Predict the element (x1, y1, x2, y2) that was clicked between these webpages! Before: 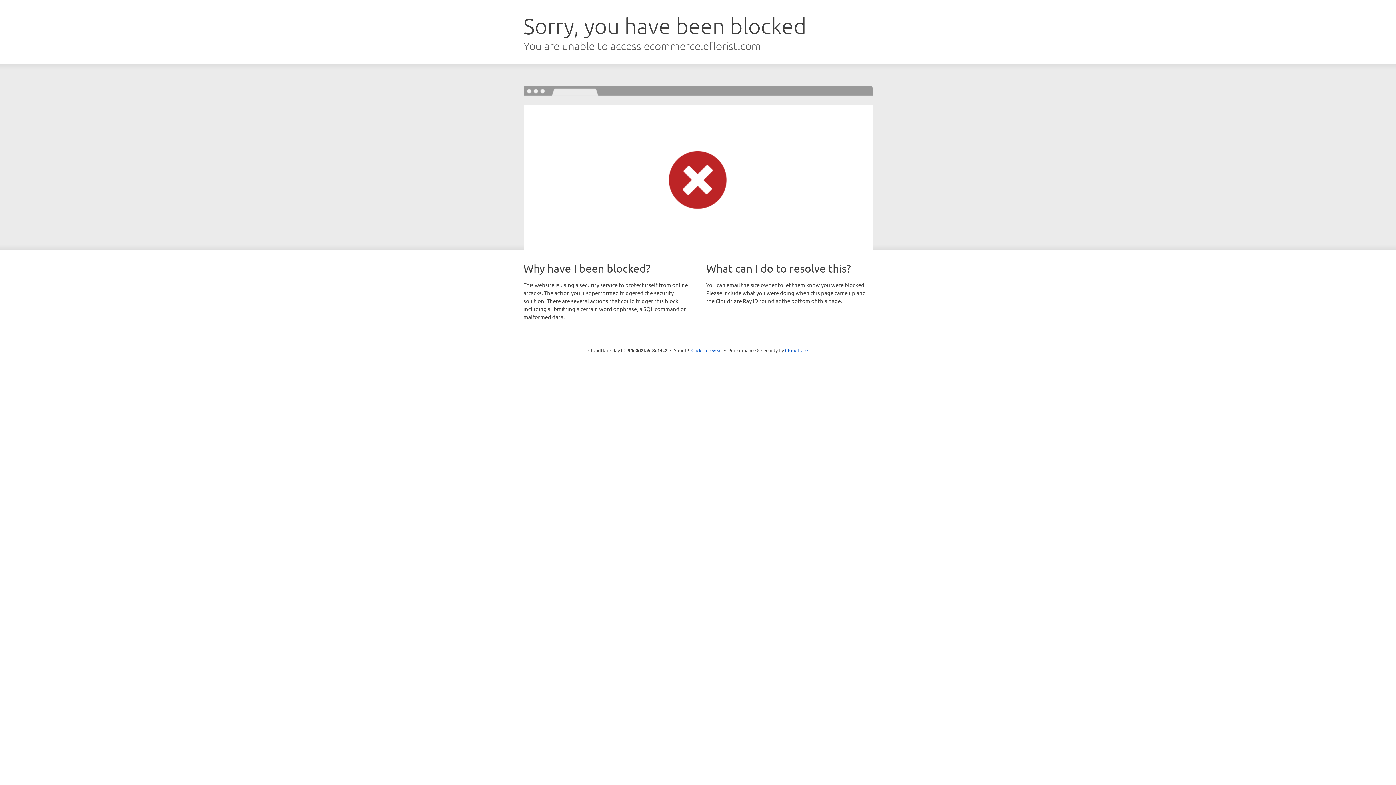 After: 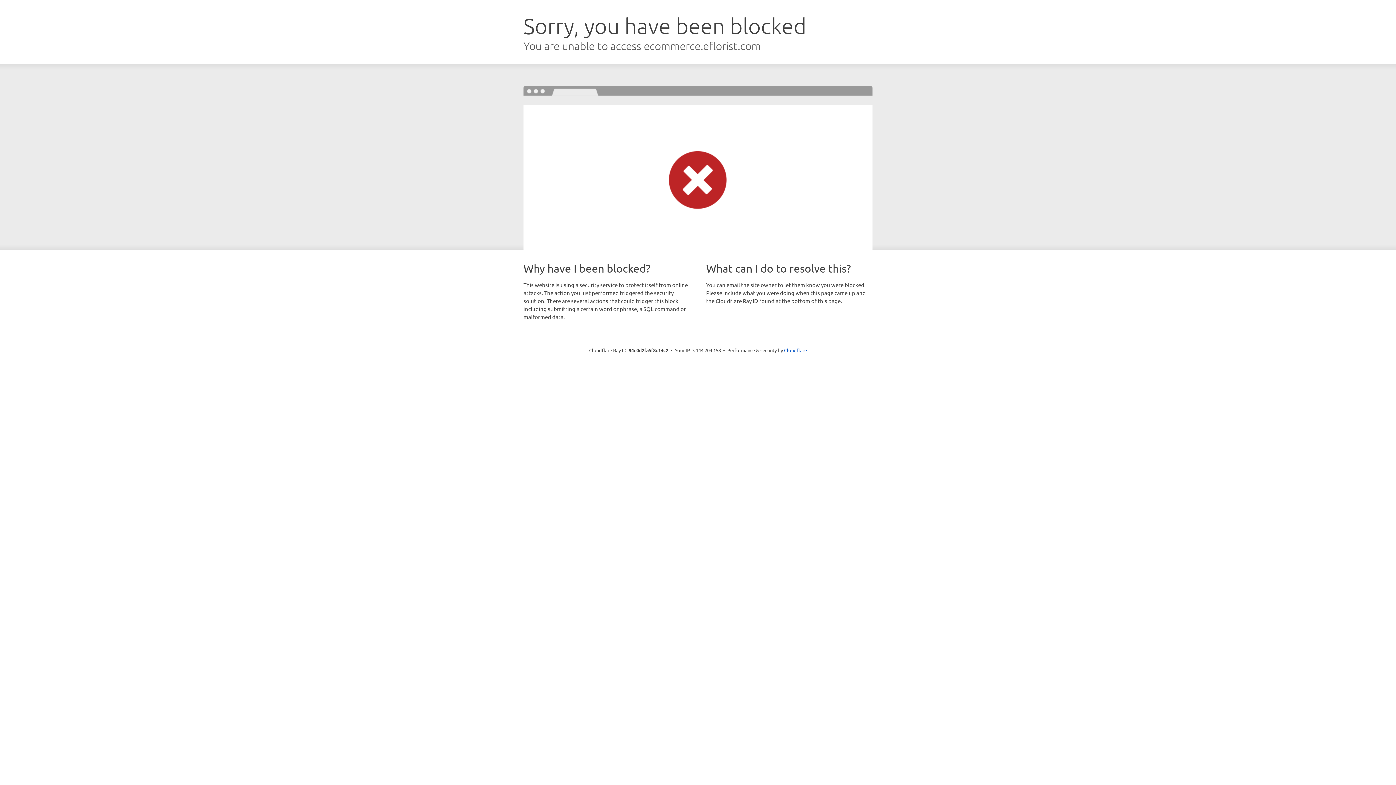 Action: label: Click to reveal bbox: (691, 346, 722, 353)